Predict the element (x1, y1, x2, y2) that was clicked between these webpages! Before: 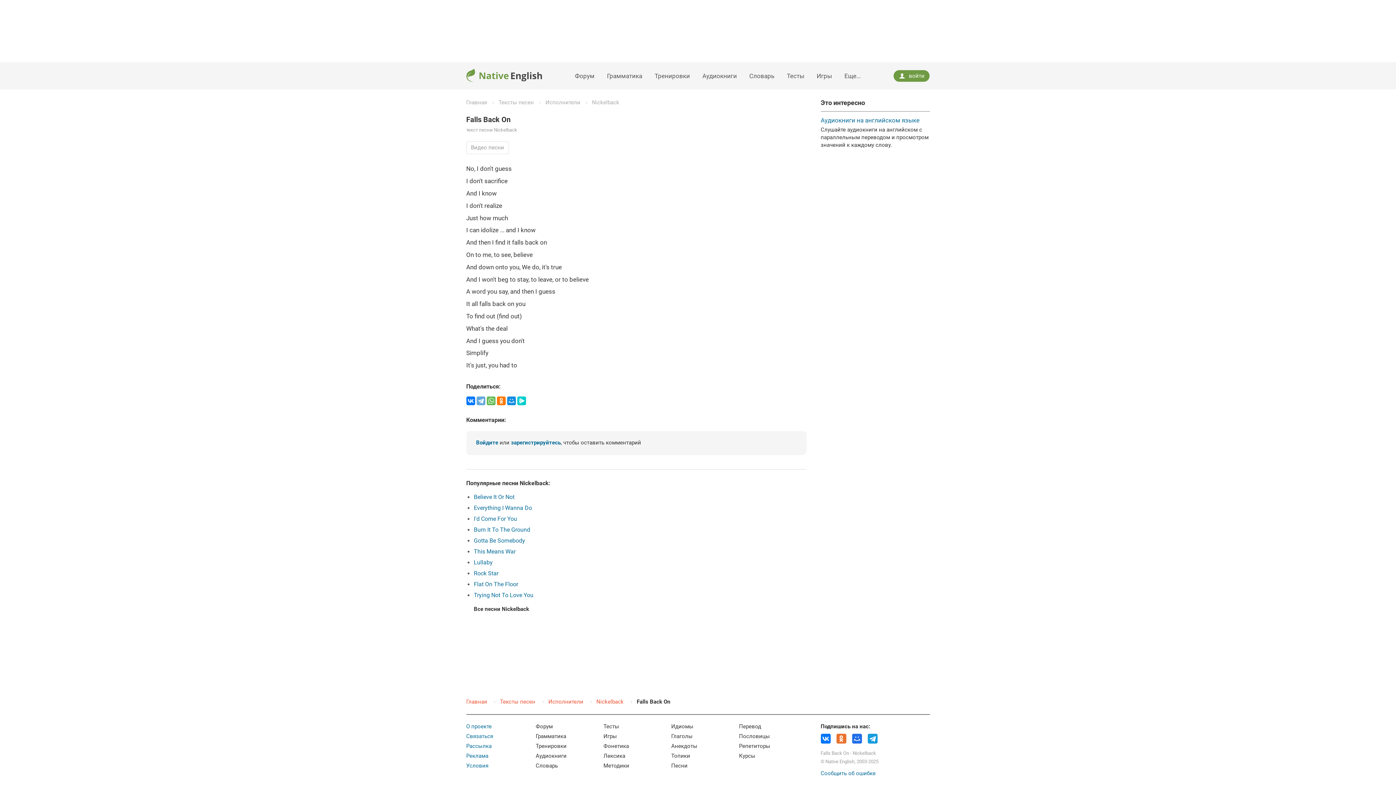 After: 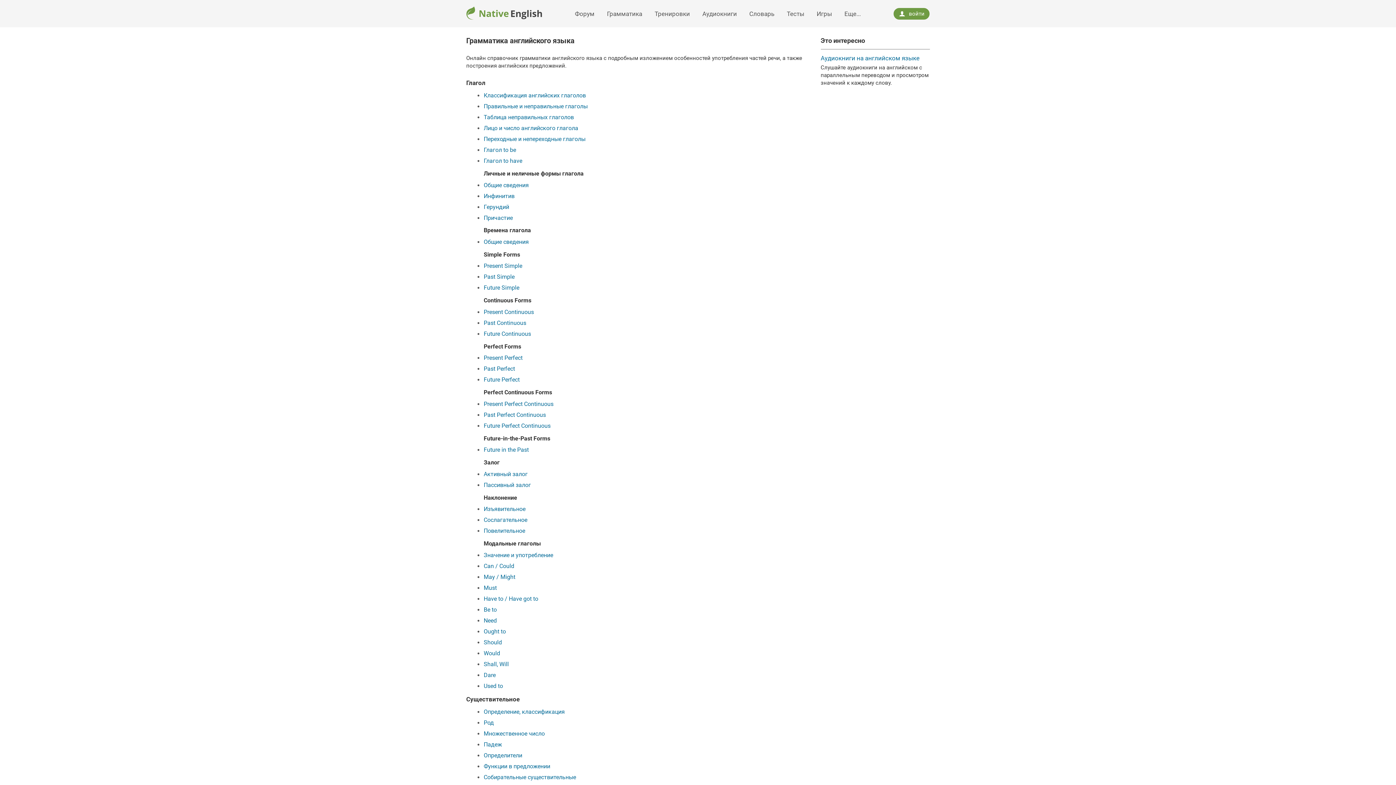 Action: bbox: (600, 67, 648, 83) label: Грамматика